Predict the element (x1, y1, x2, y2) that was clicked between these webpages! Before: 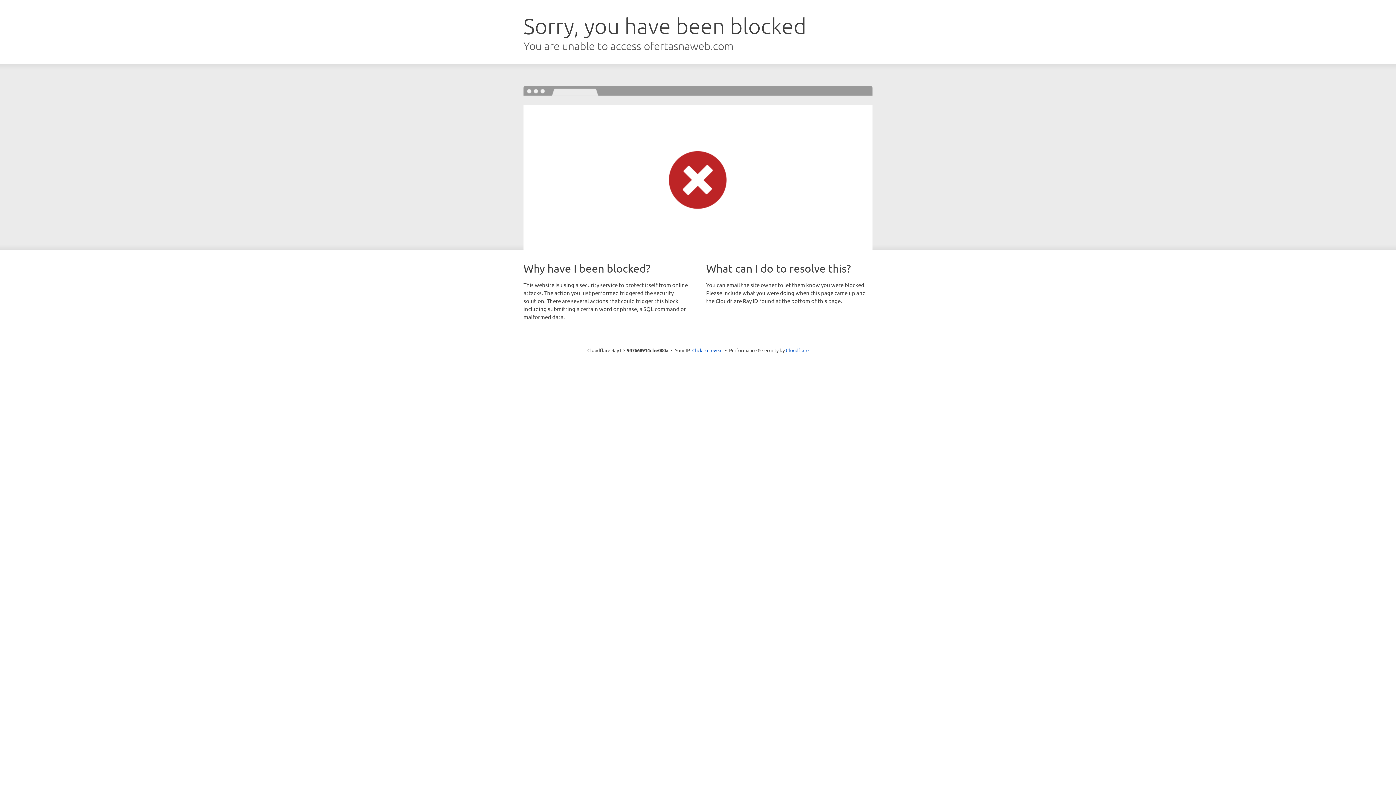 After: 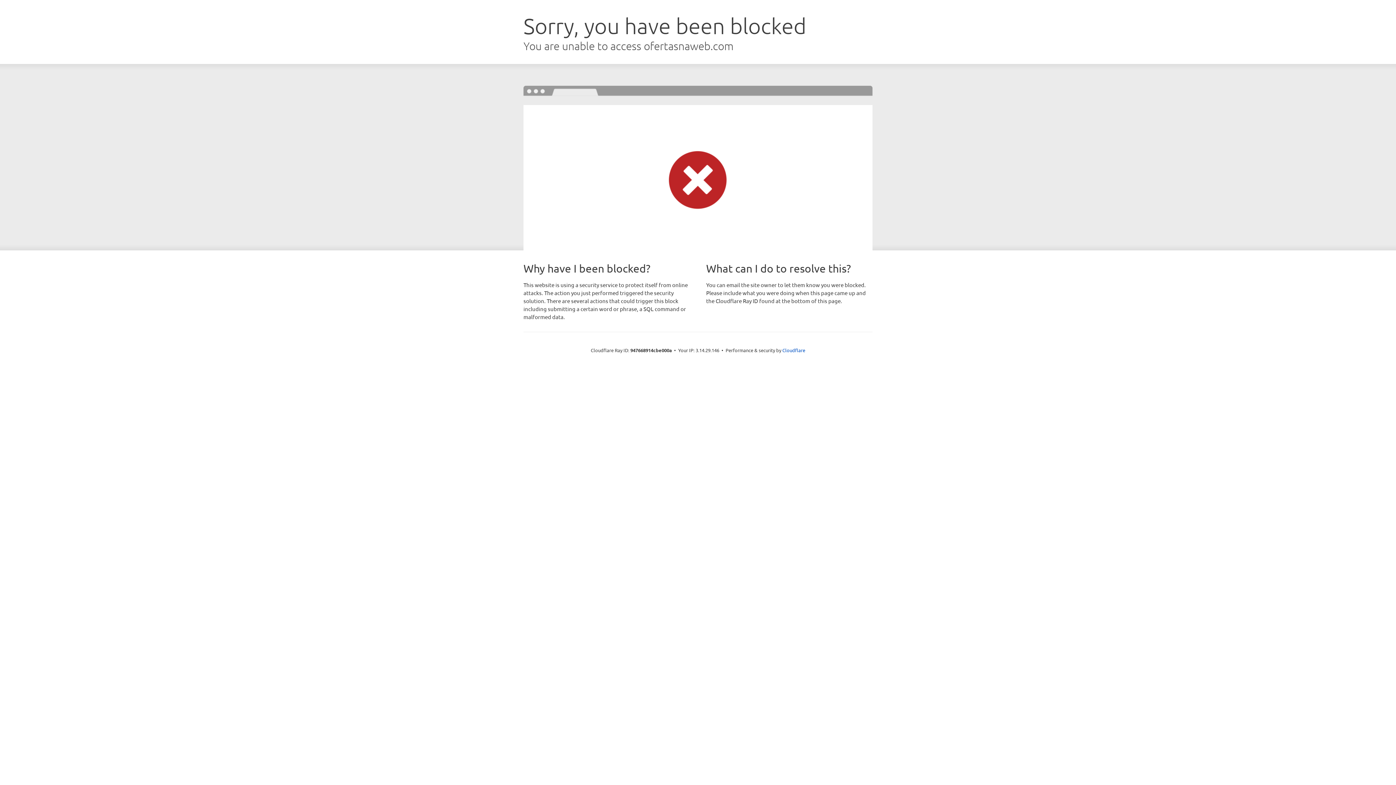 Action: bbox: (692, 346, 722, 353) label: Click to reveal